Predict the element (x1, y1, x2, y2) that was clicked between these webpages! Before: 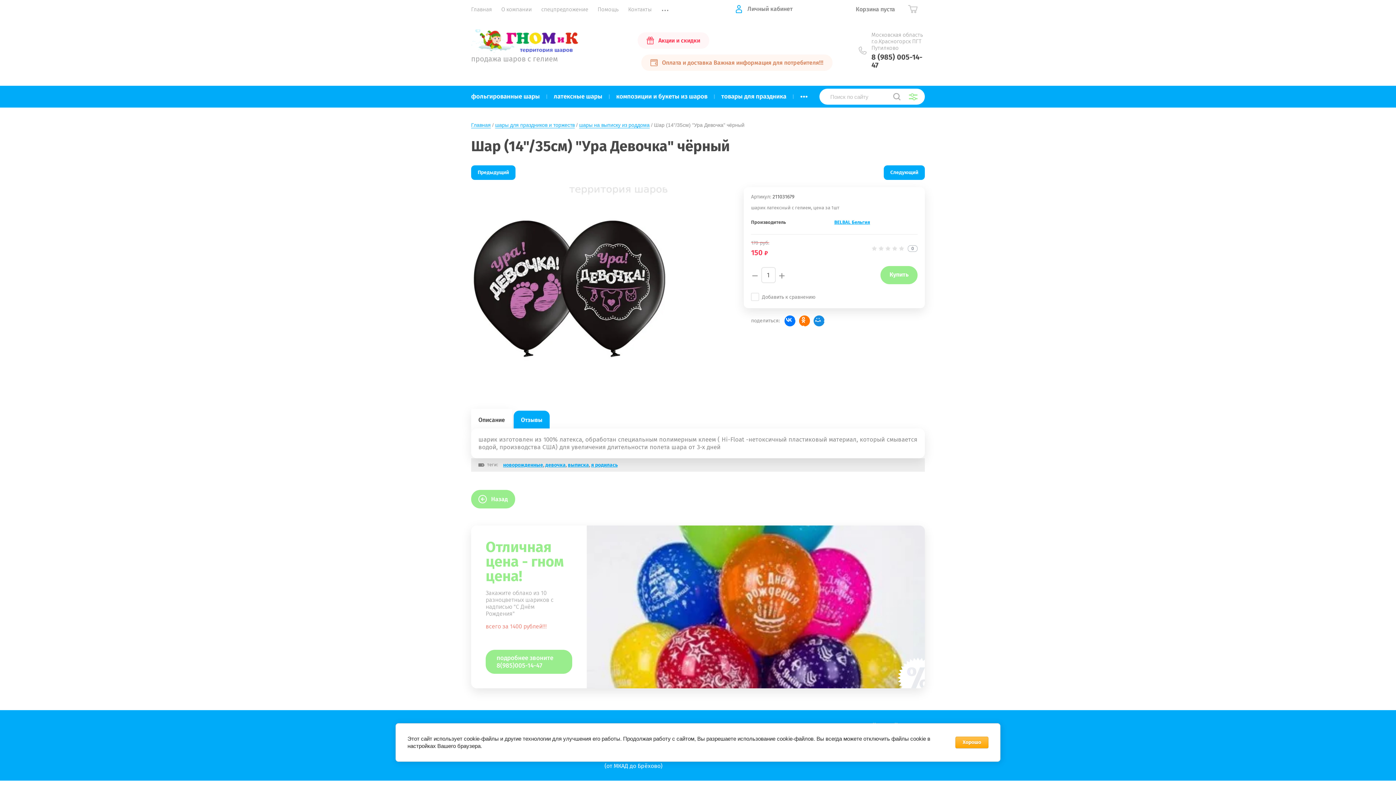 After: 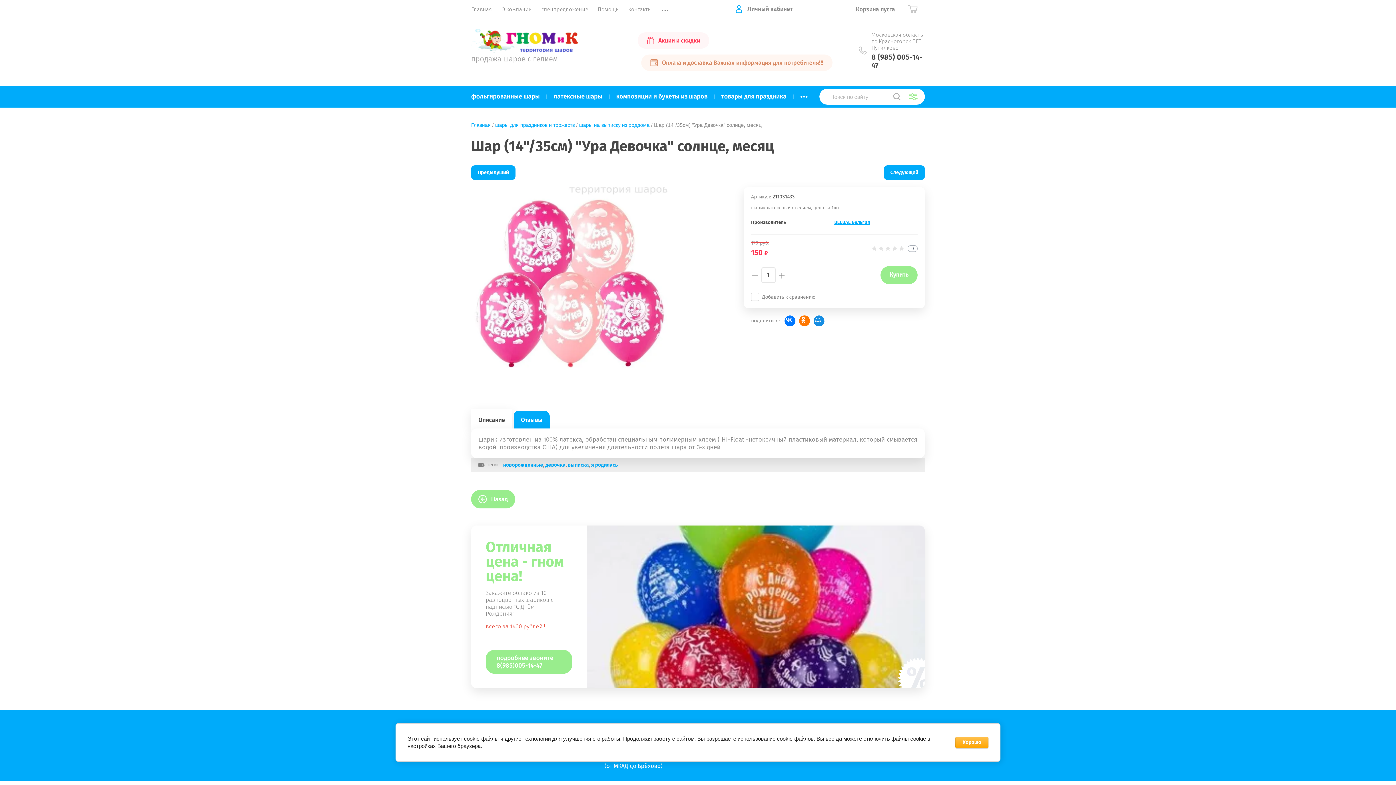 Action: bbox: (471, 165, 515, 179) label: Предыдущий